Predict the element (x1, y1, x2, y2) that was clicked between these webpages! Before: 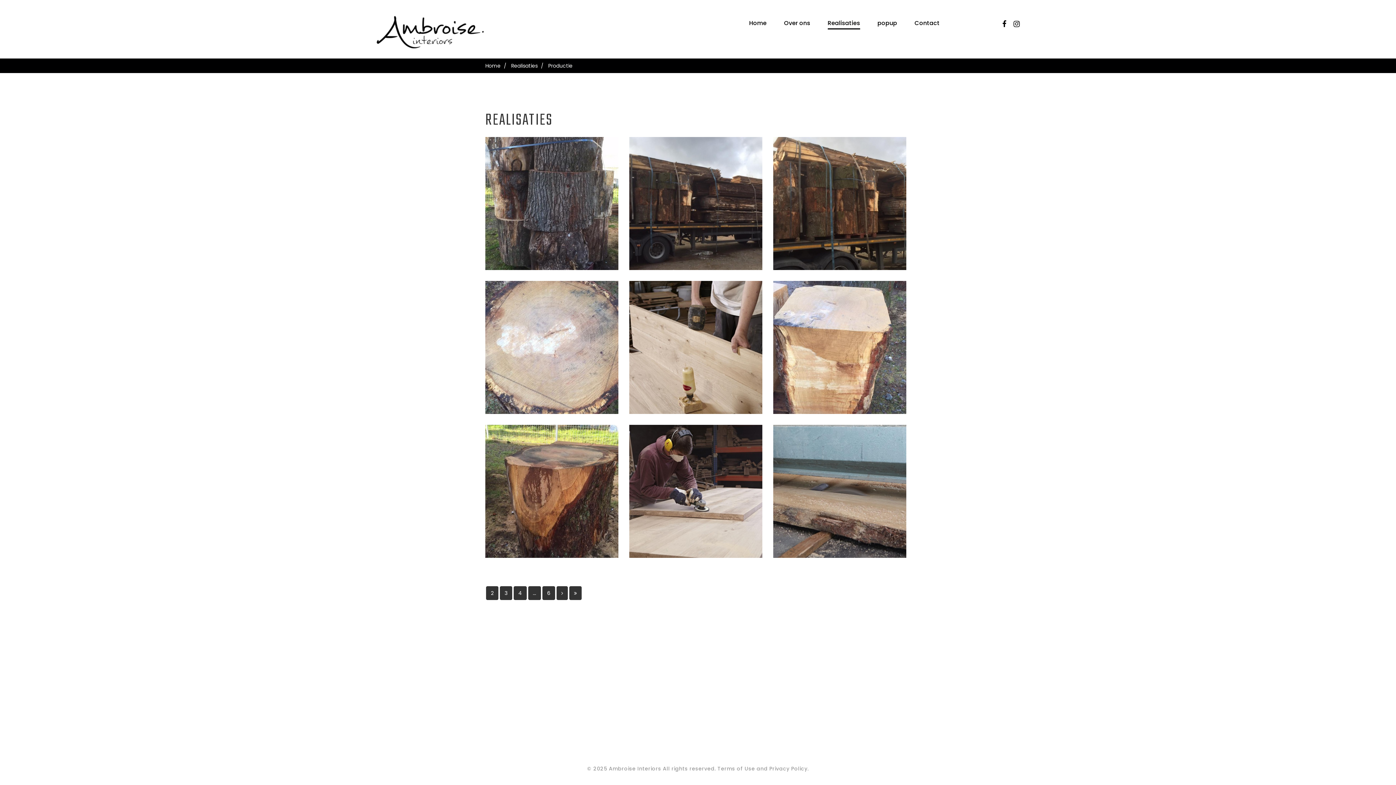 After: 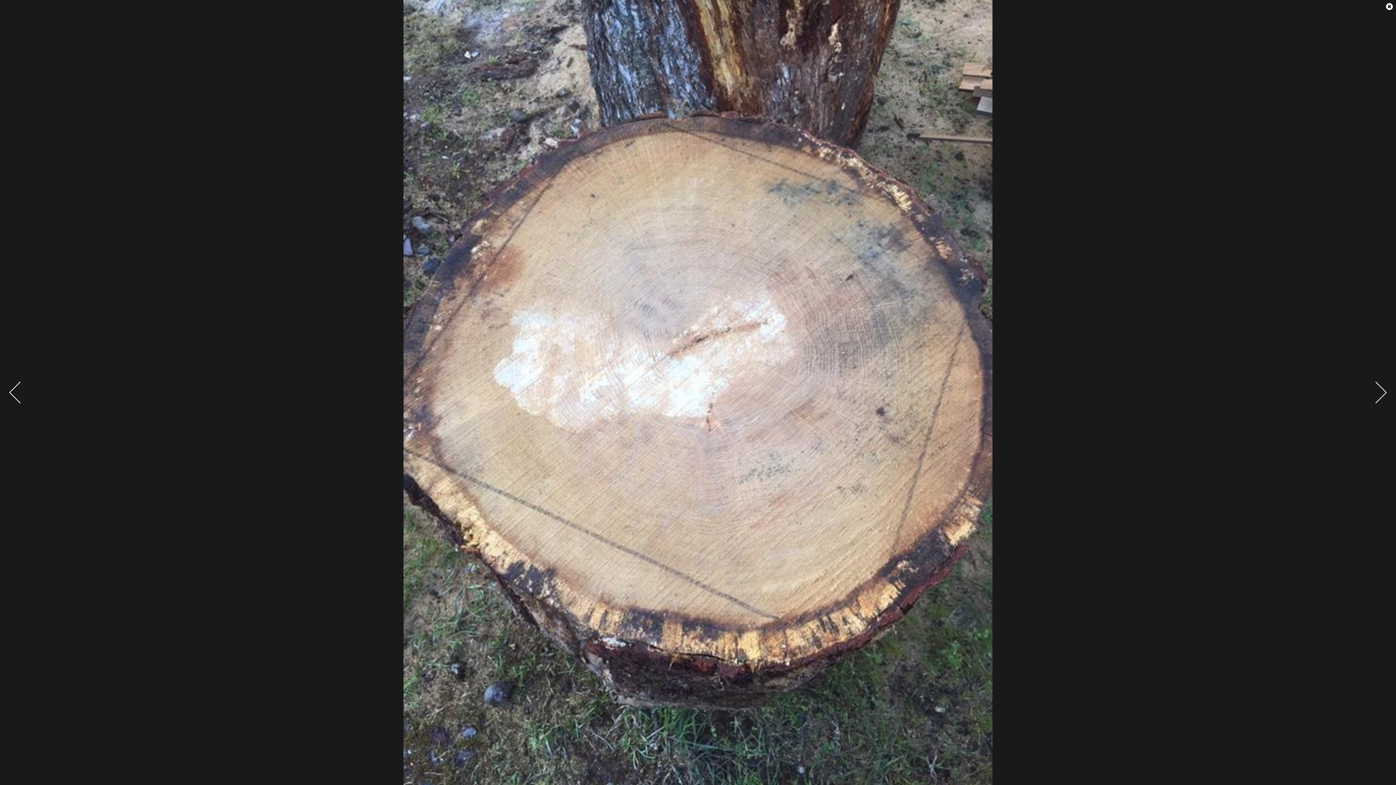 Action: bbox: (542, 340, 552, 354)